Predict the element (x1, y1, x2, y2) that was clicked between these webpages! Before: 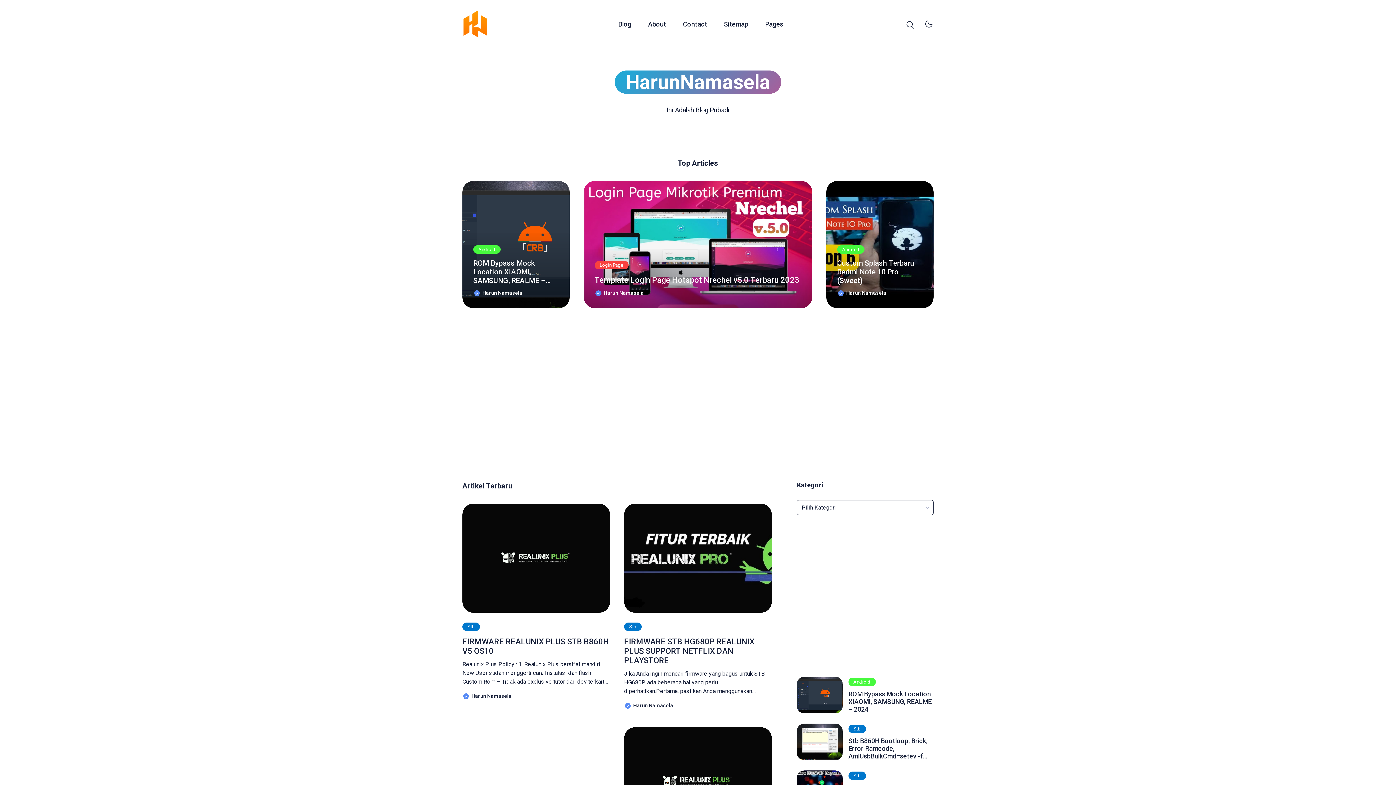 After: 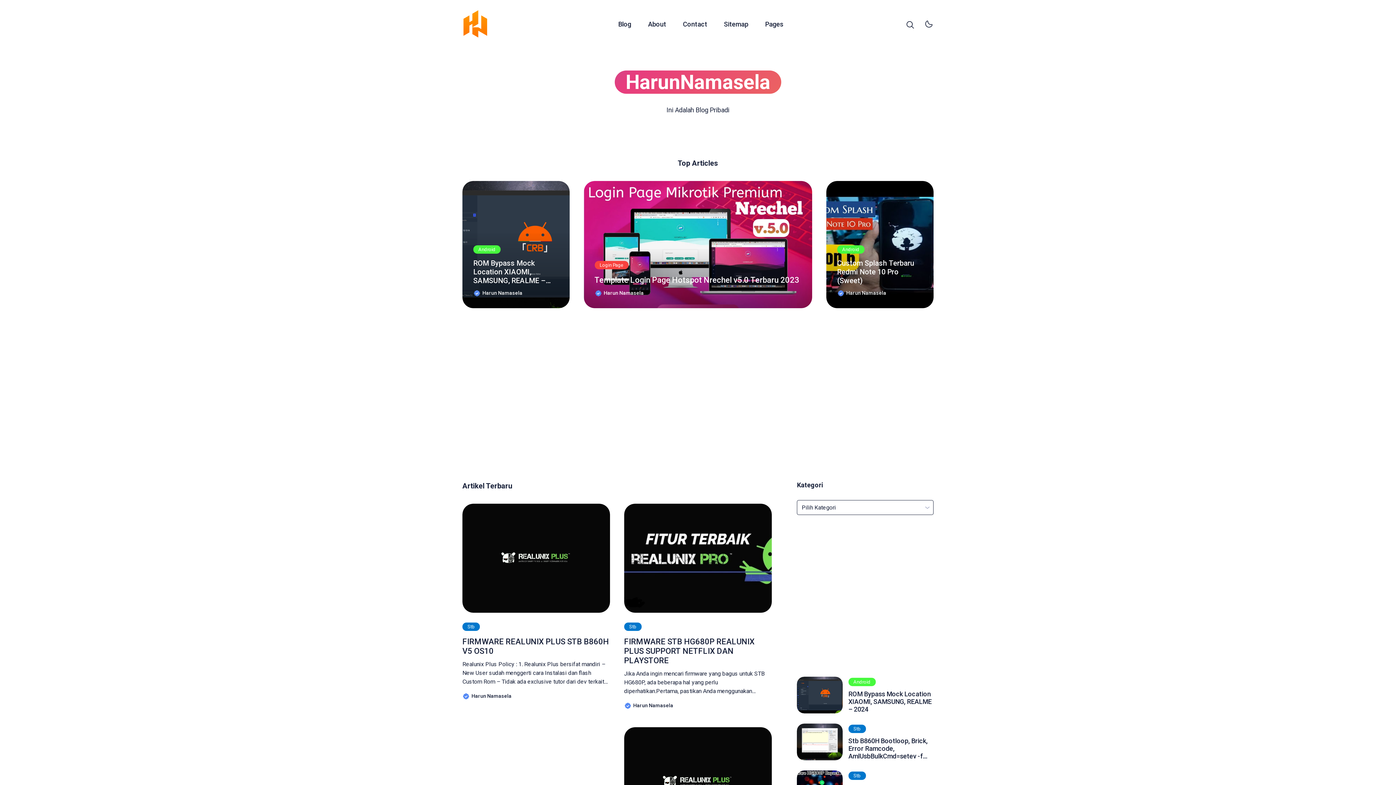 Action: bbox: (473, 289, 522, 297) label:  Harun Namasela